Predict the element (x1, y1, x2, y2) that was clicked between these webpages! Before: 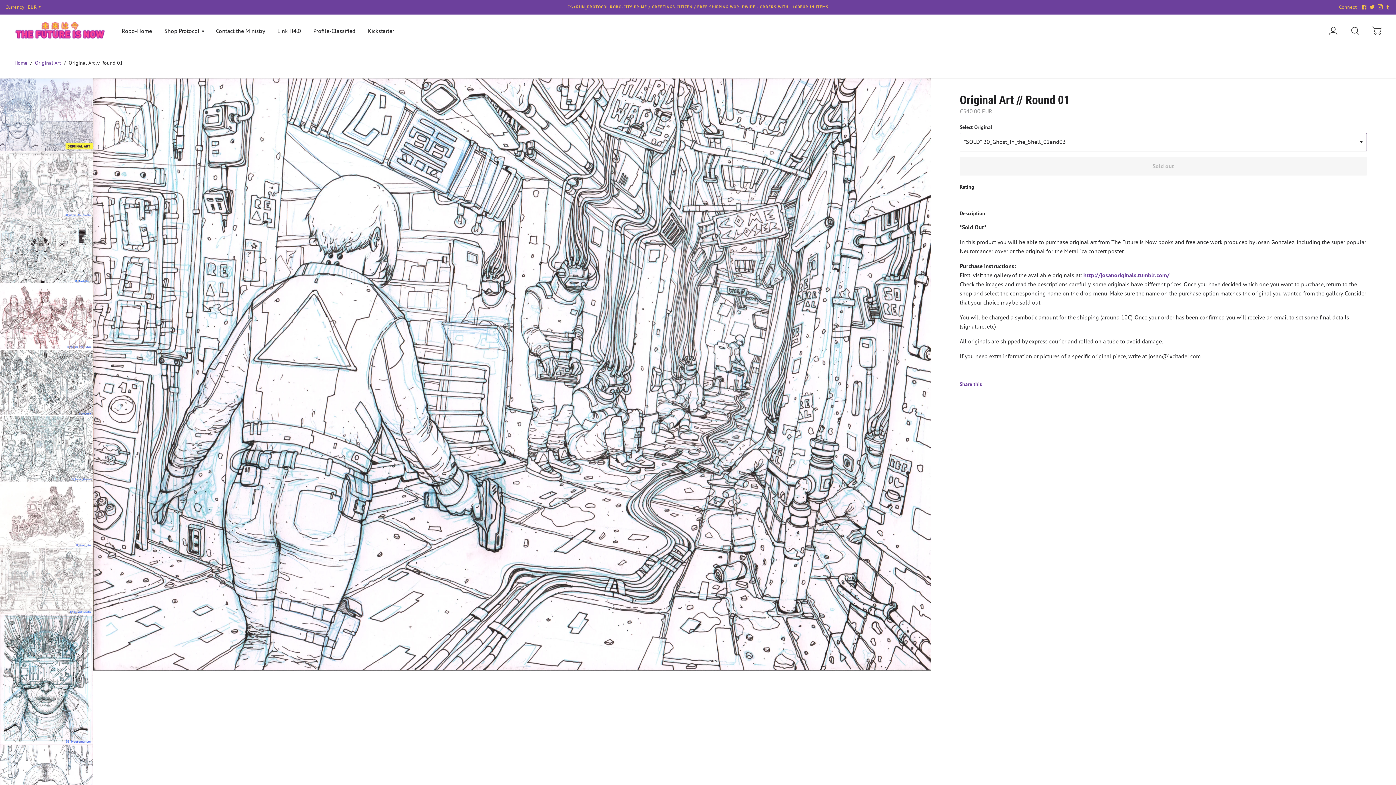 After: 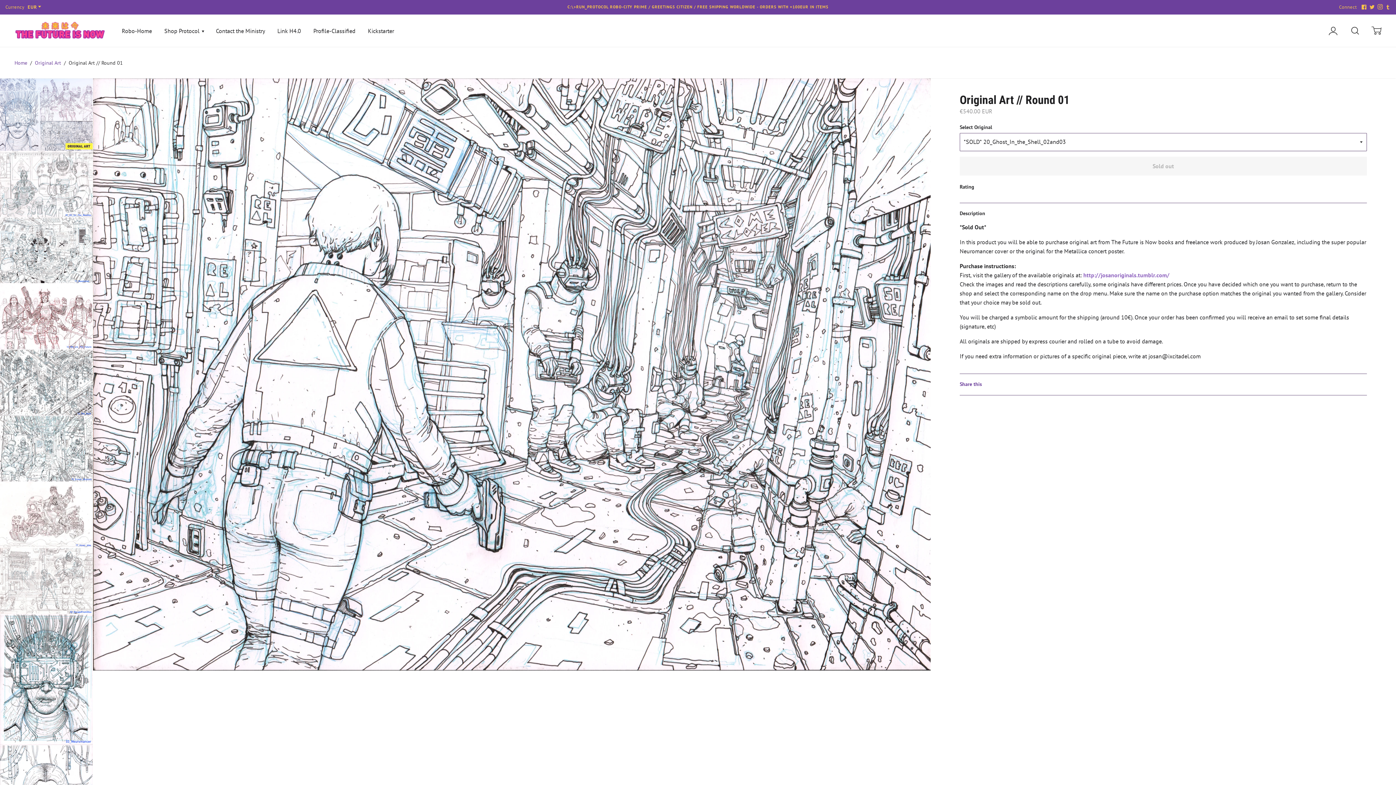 Action: bbox: (1083, 271, 1169, 278) label: http://josanoriginals.tumblr.com/